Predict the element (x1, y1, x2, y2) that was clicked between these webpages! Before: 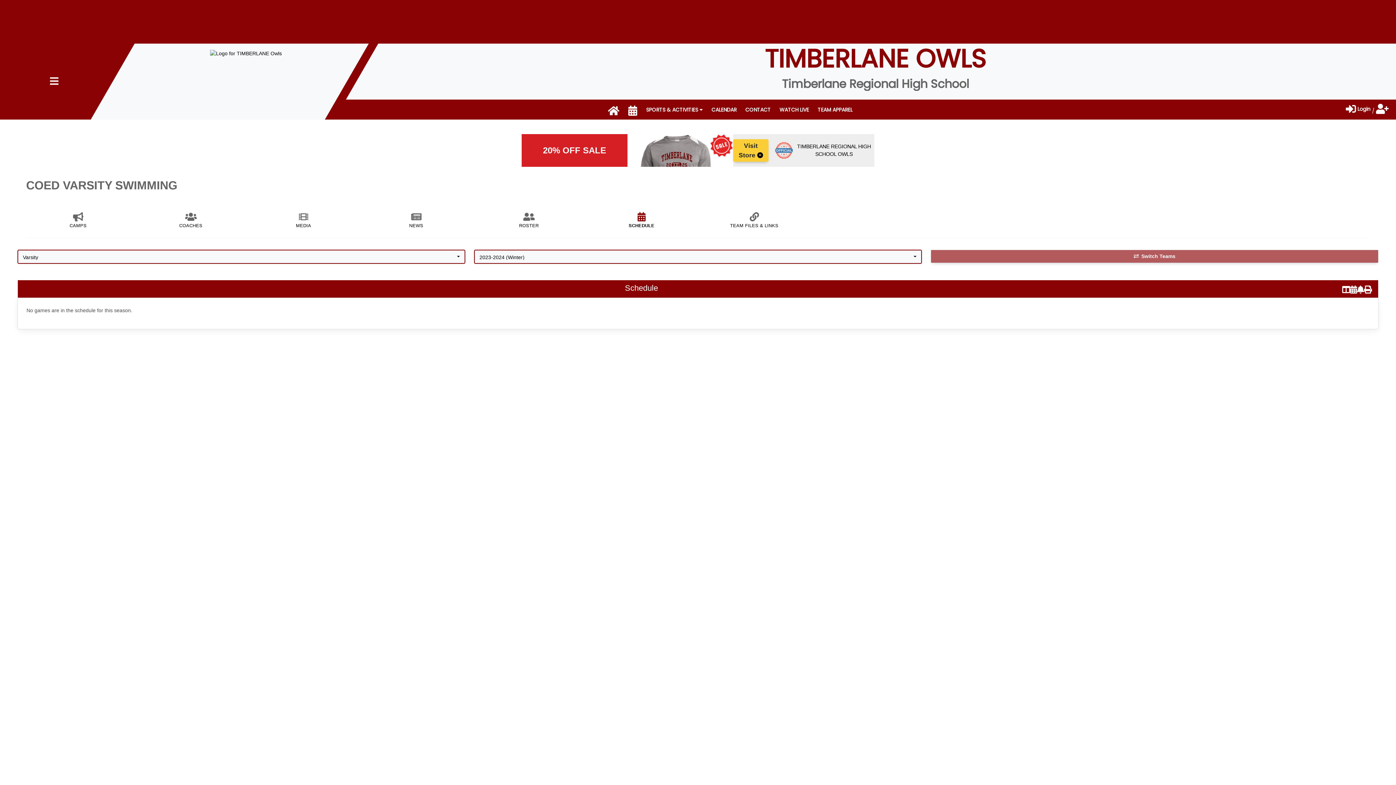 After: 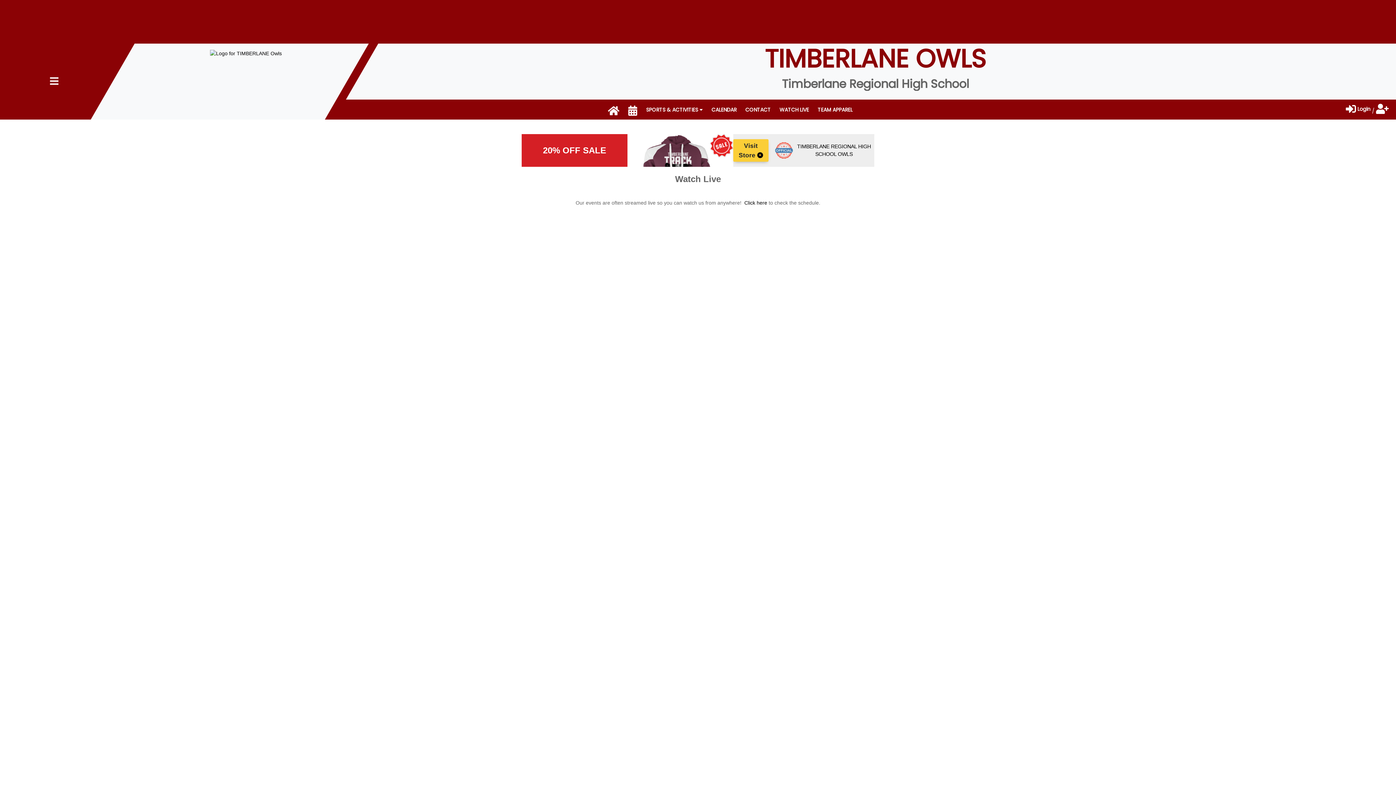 Action: label: WATCH LIVE bbox: (775, 102, 813, 116)